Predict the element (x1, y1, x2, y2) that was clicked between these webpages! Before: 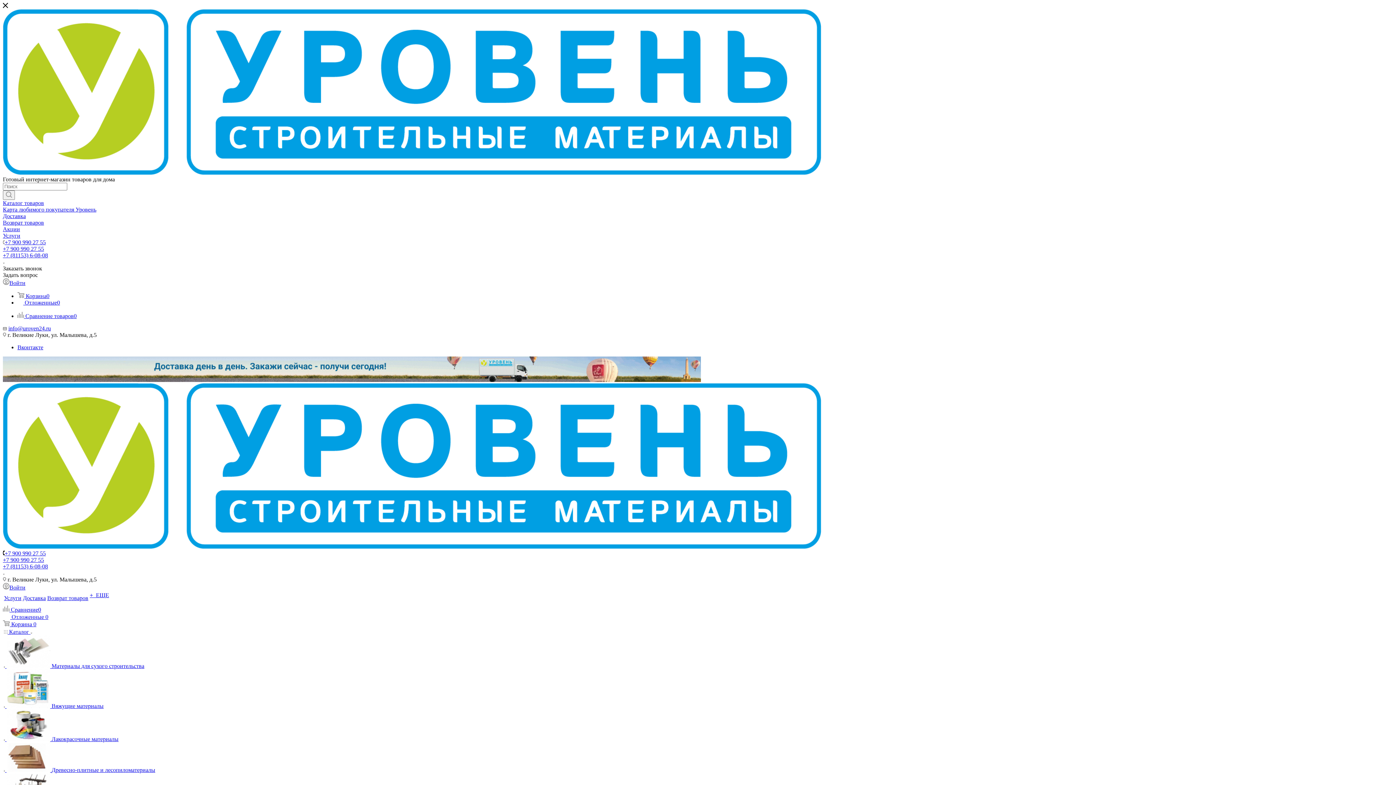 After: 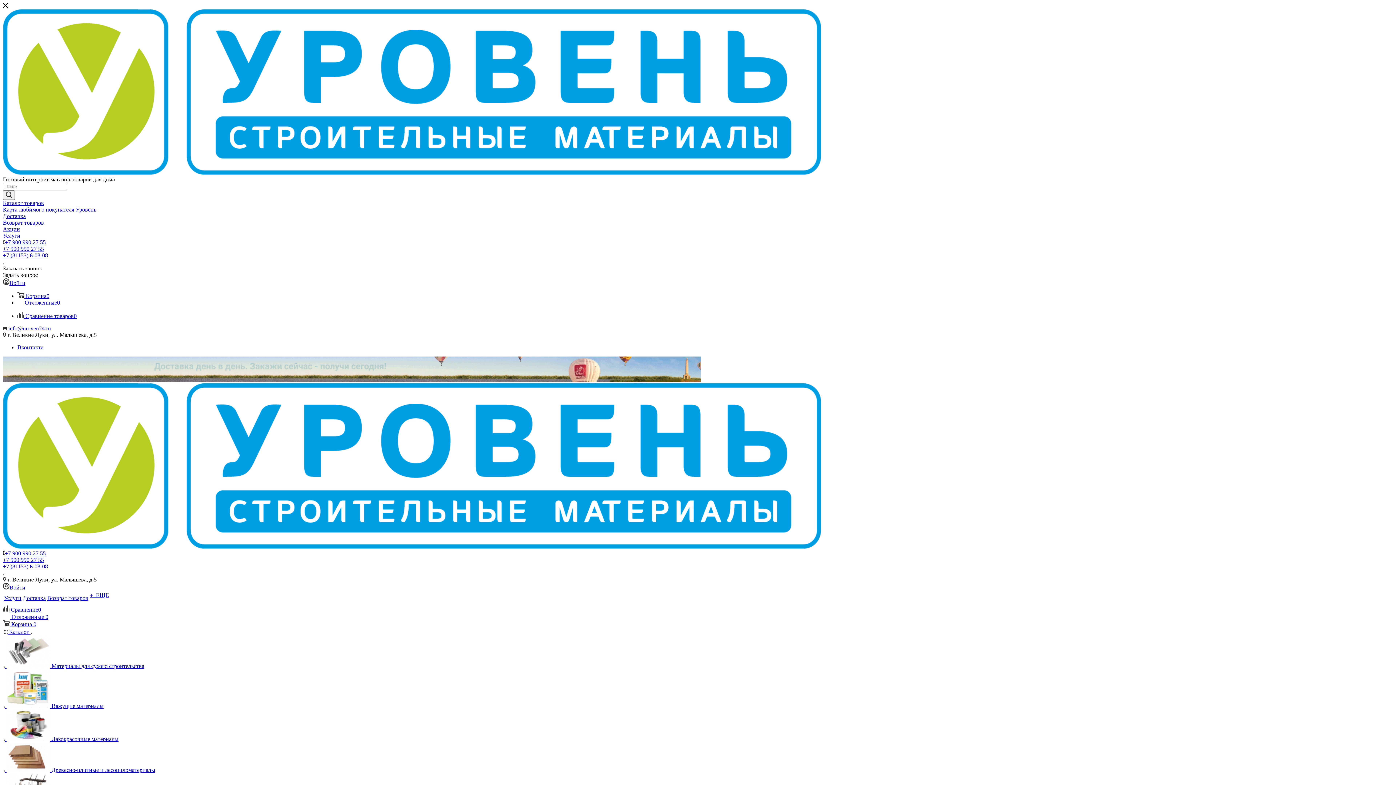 Action: bbox: (4, 629, 218, 635) label:  Каталог 